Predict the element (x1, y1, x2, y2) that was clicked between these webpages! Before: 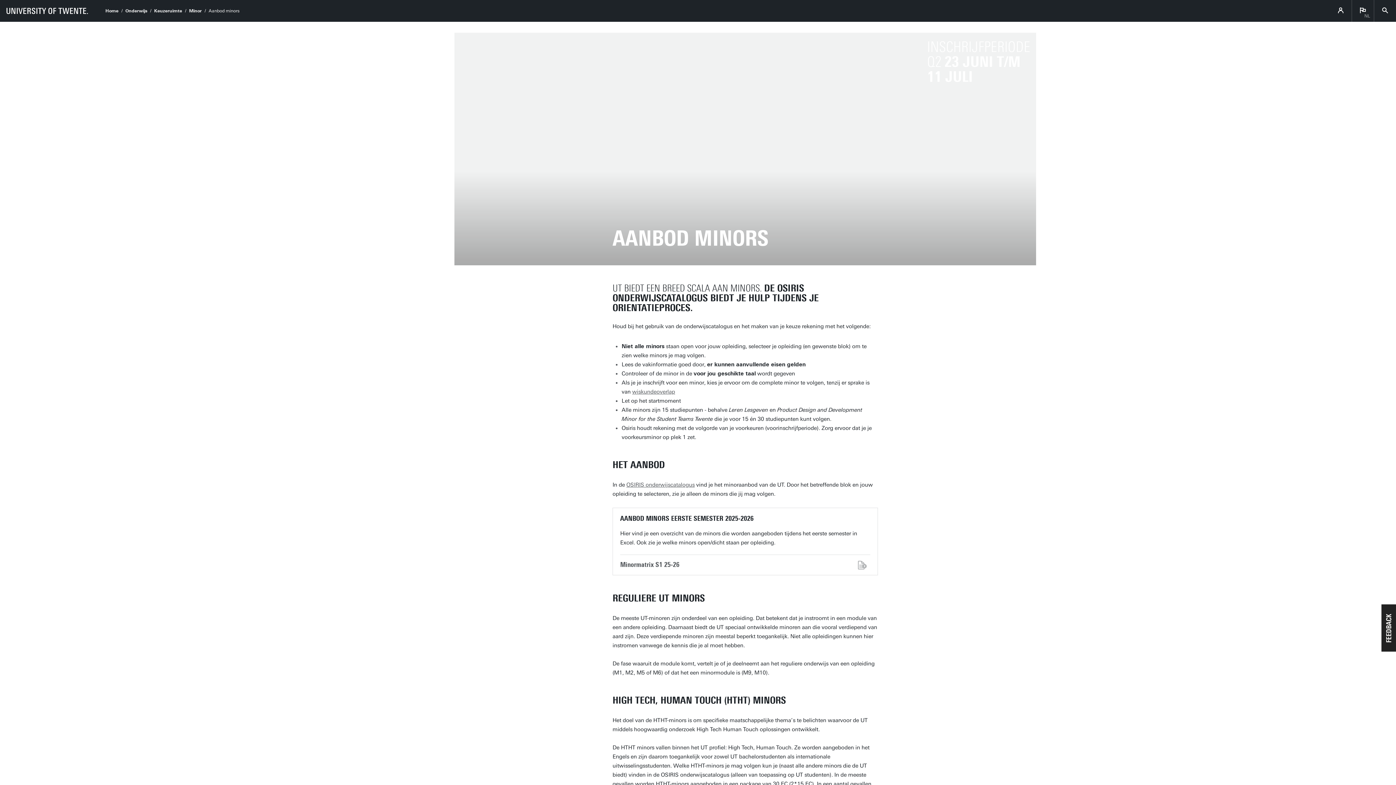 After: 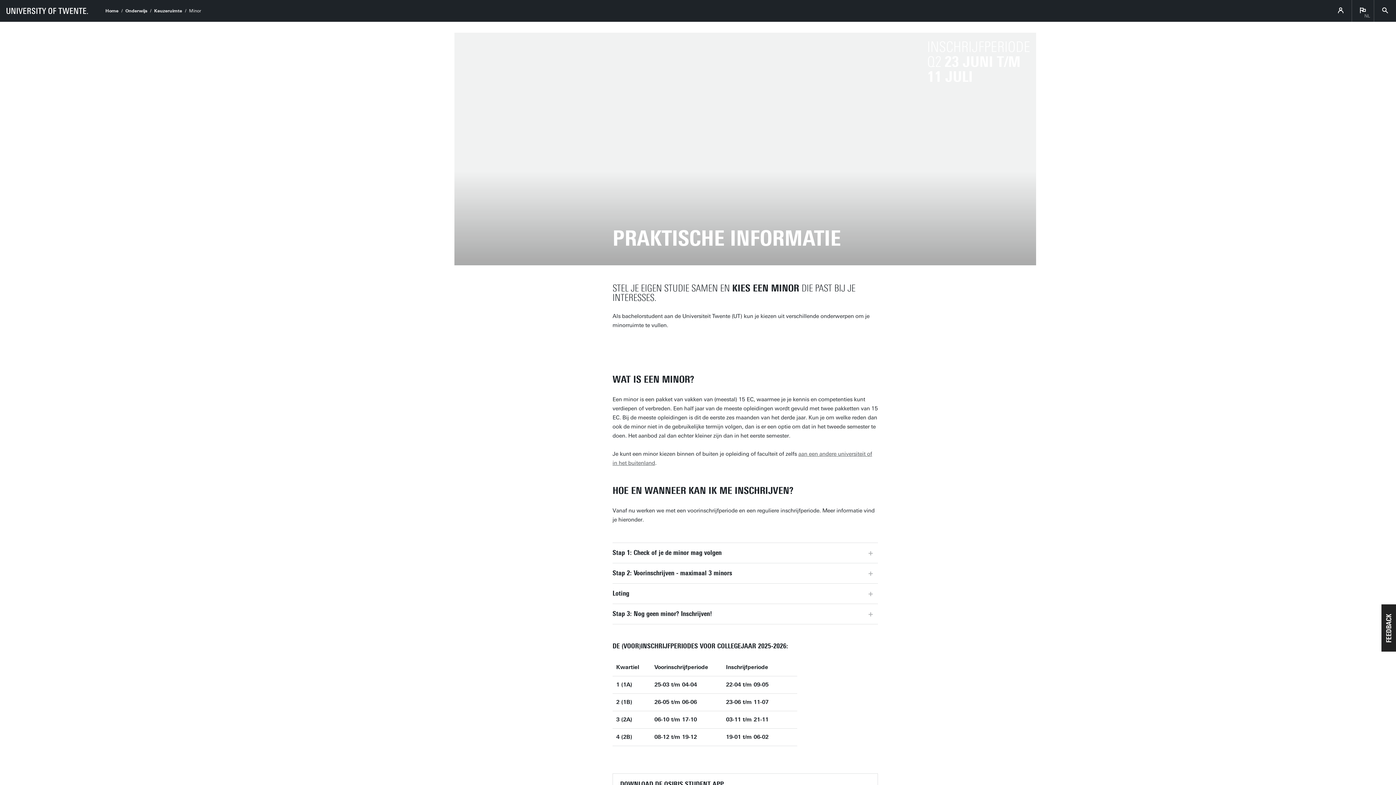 Action: label: Minor bbox: (189, 8, 201, 13)